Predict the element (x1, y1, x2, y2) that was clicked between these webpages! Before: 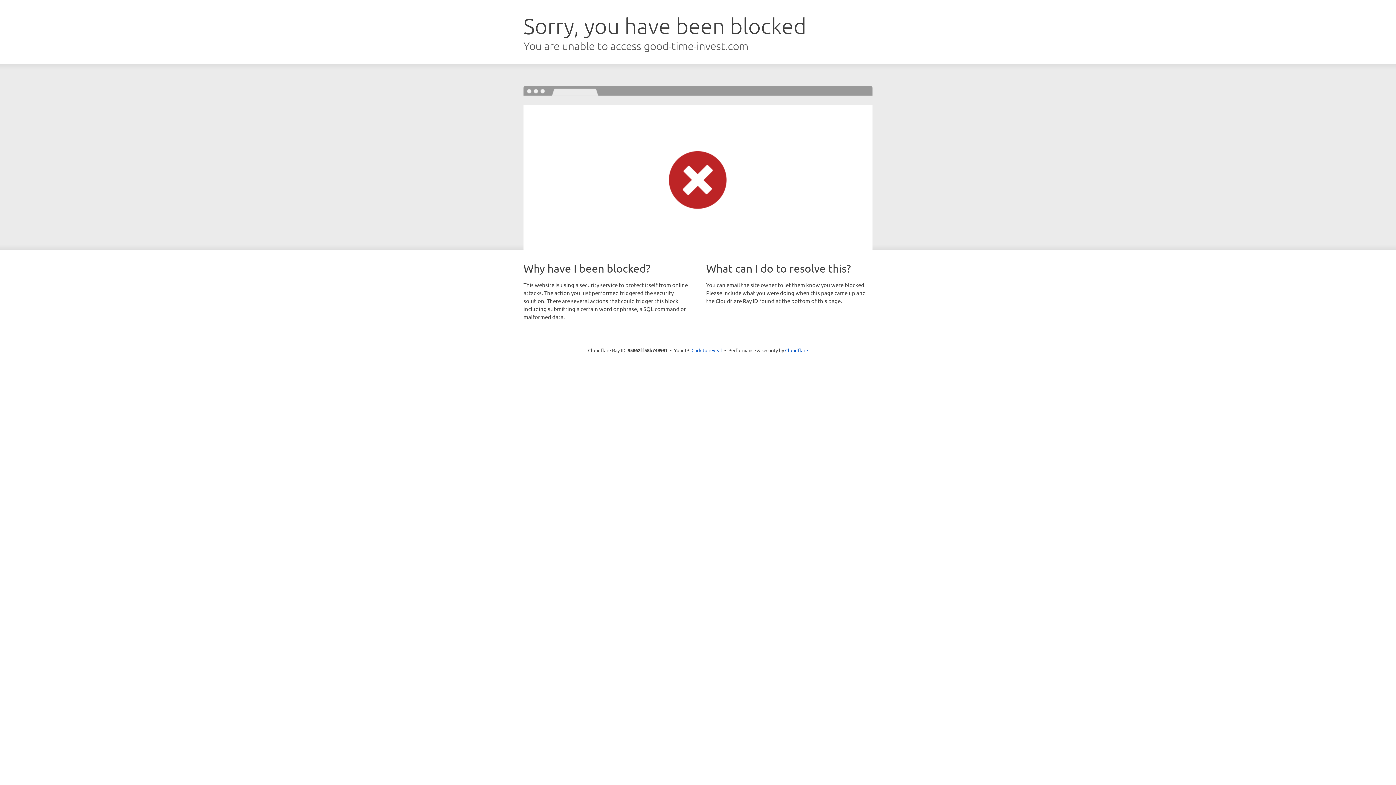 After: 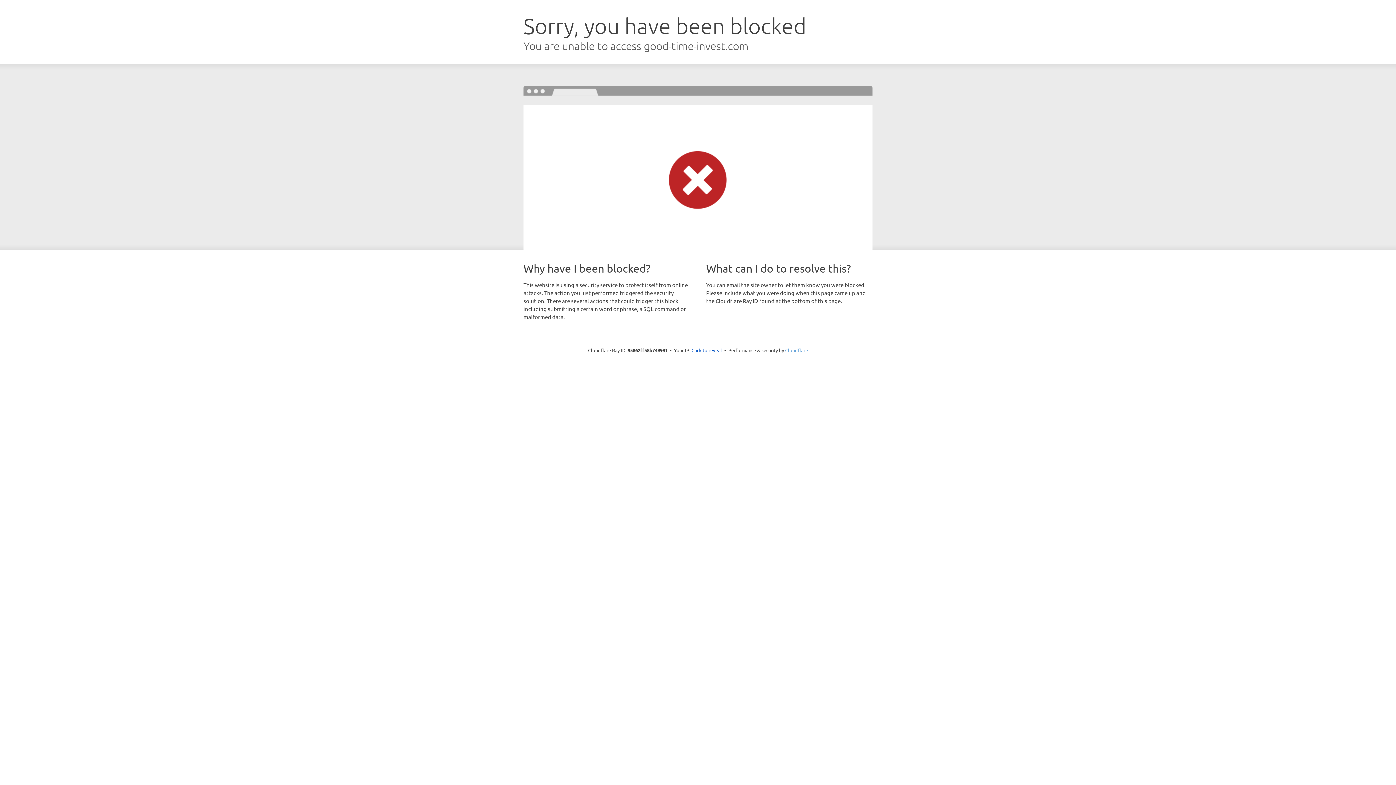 Action: label: Cloudflare bbox: (785, 347, 808, 353)